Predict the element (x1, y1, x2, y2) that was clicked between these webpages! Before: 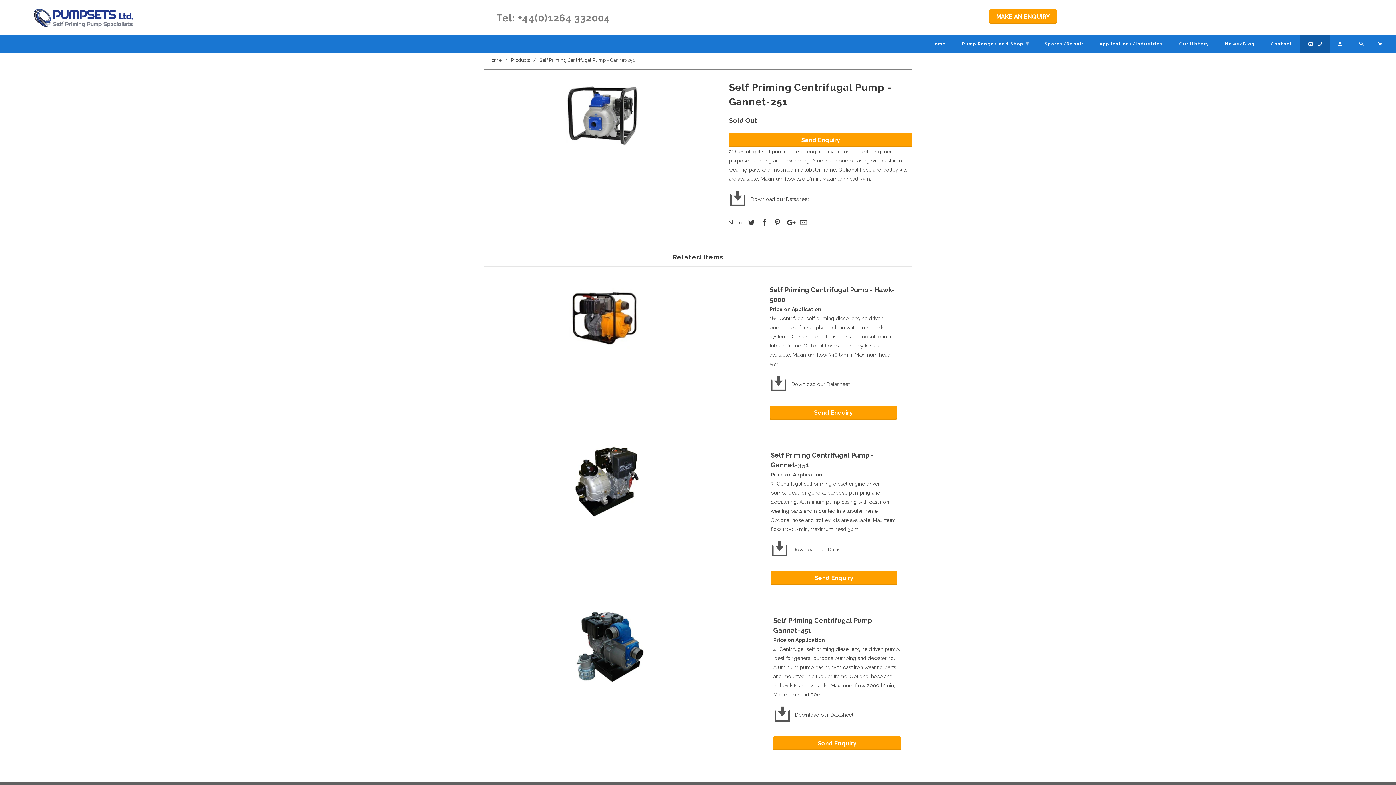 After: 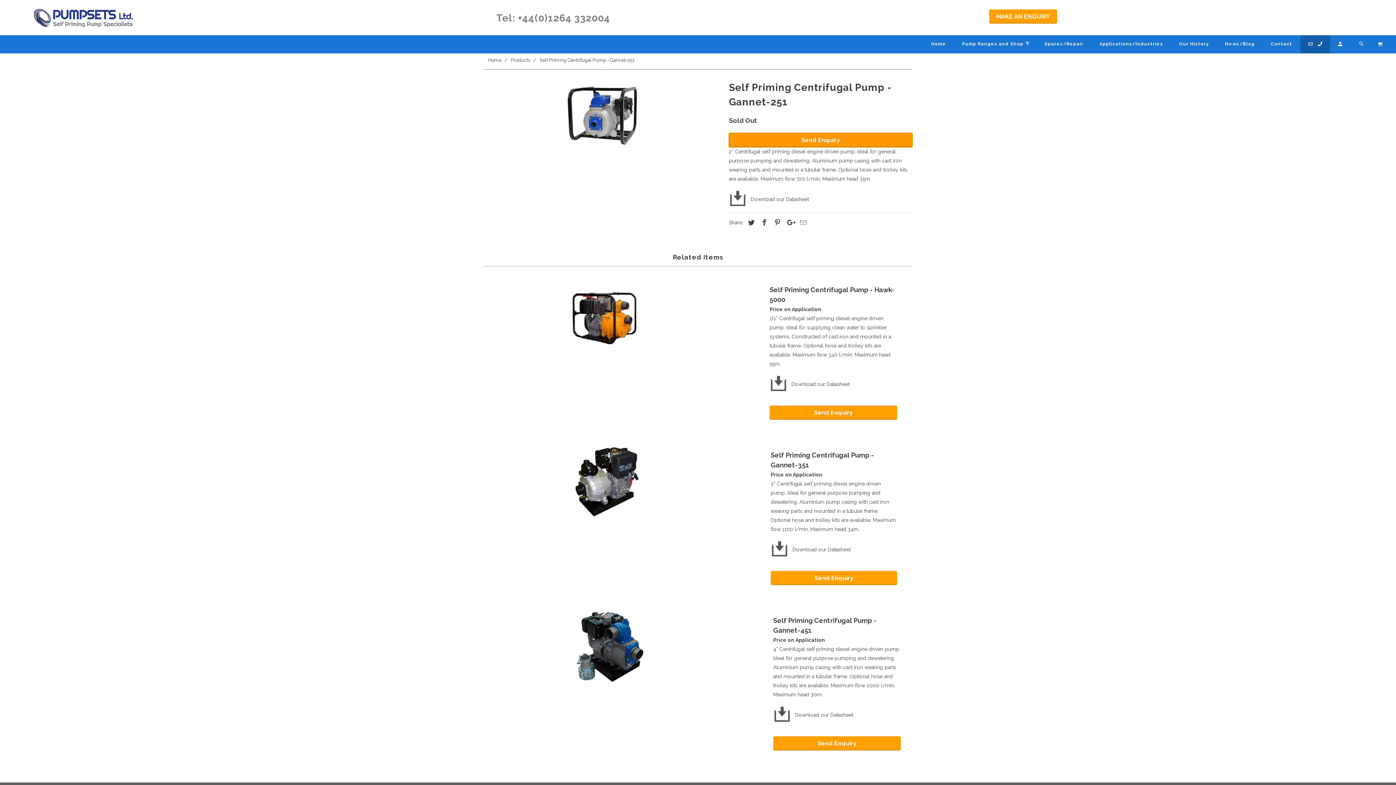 Action: label: Send Enquiry bbox: (729, 132, 912, 147)